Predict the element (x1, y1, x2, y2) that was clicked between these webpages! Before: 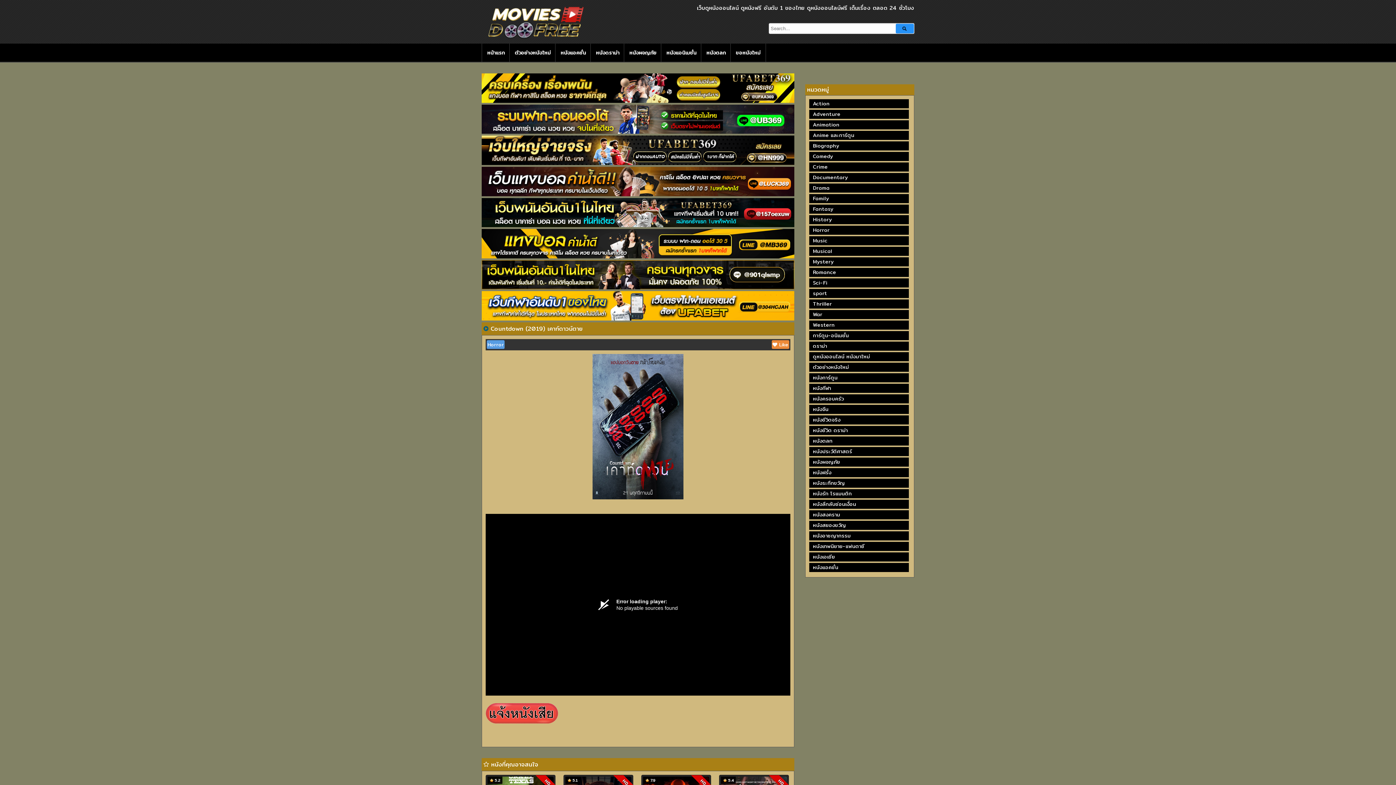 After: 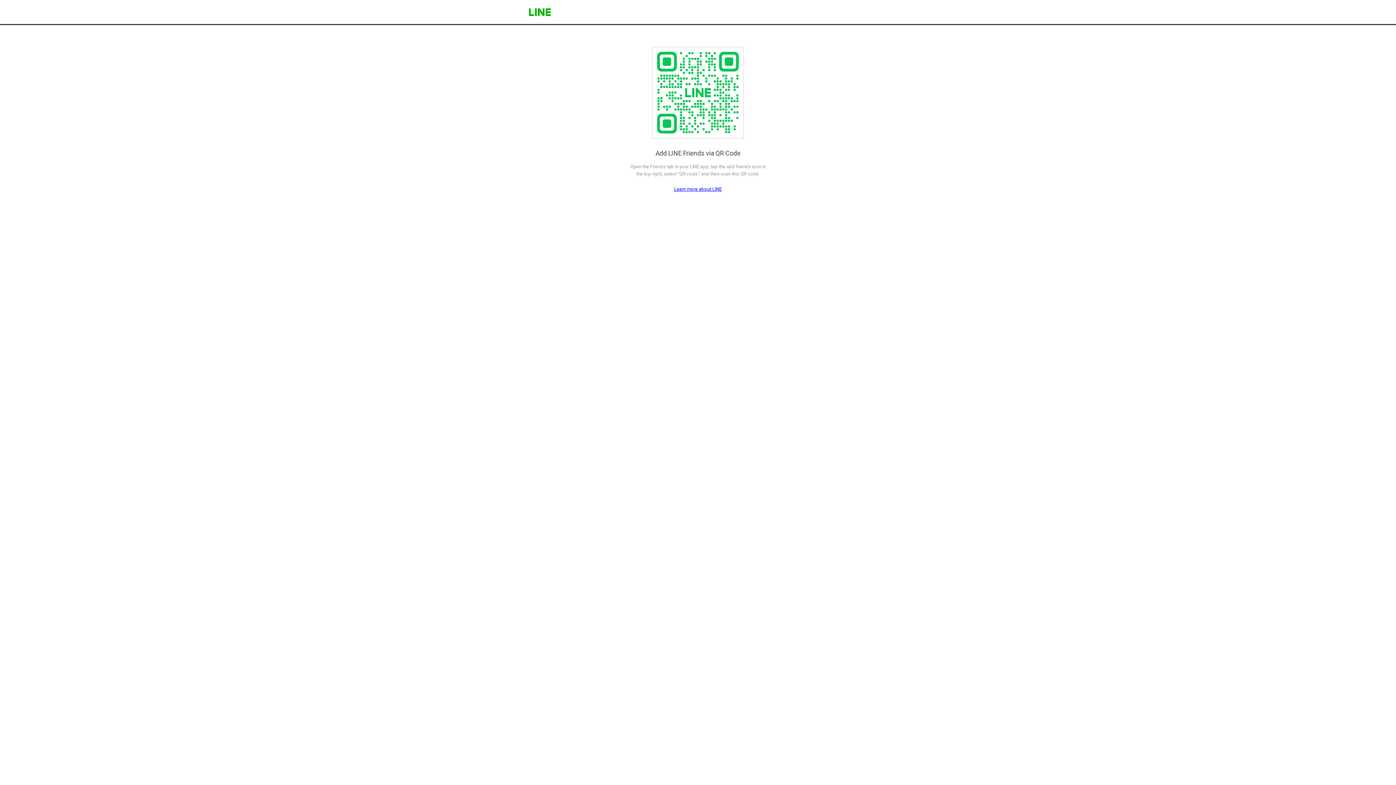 Action: bbox: (481, 190, 794, 198) label:  